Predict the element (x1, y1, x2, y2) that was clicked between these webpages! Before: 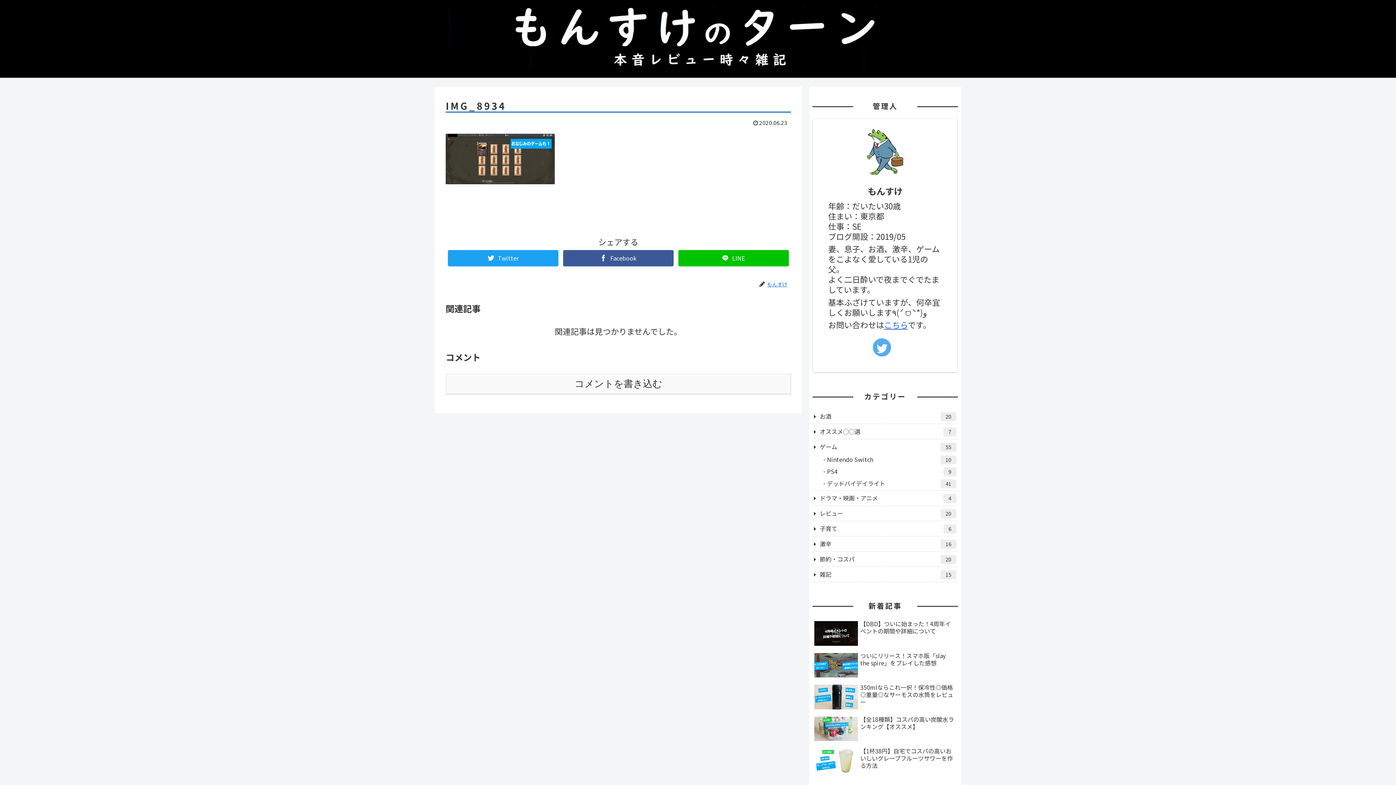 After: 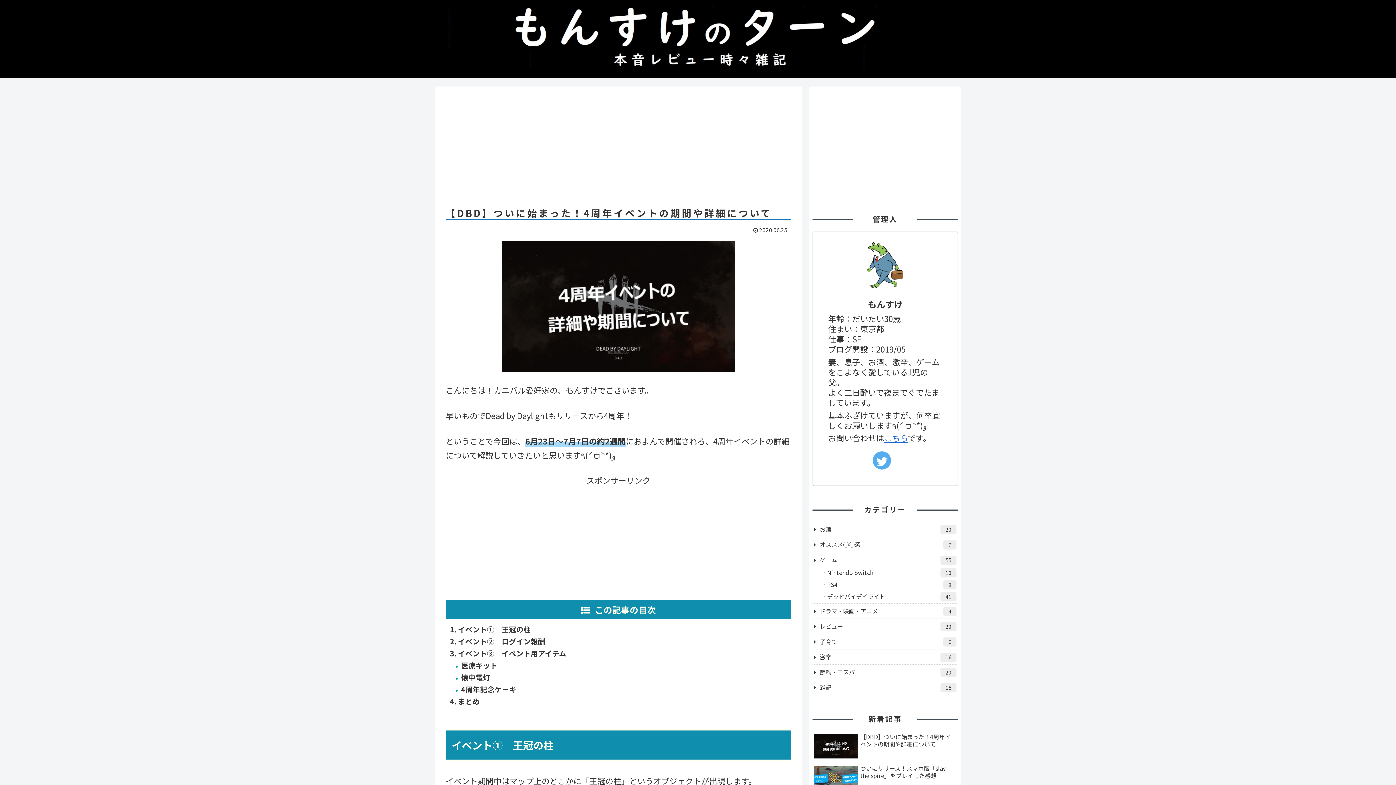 Action: label: 【DBD】ついに始まった！4周年イベントの期間や詳細について bbox: (812, 618, 958, 648)